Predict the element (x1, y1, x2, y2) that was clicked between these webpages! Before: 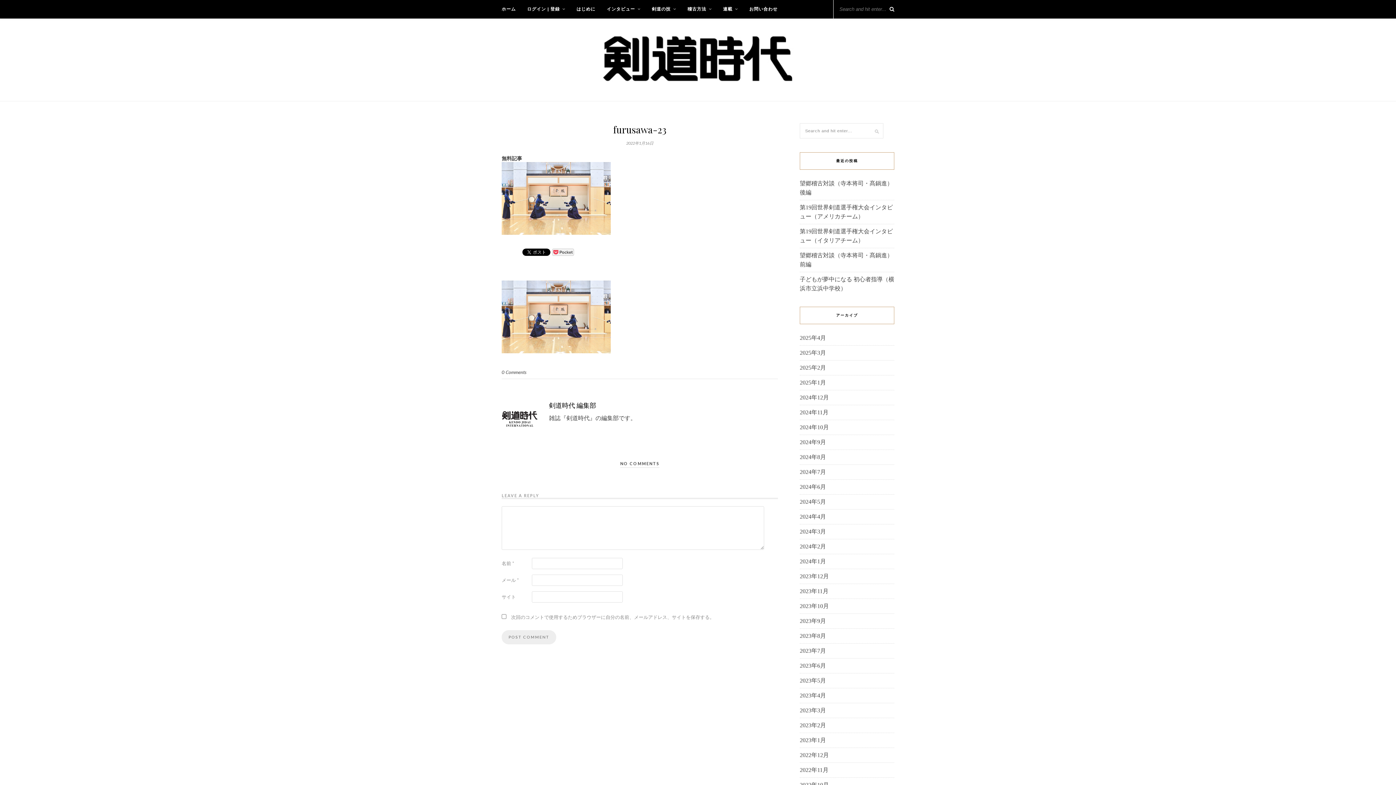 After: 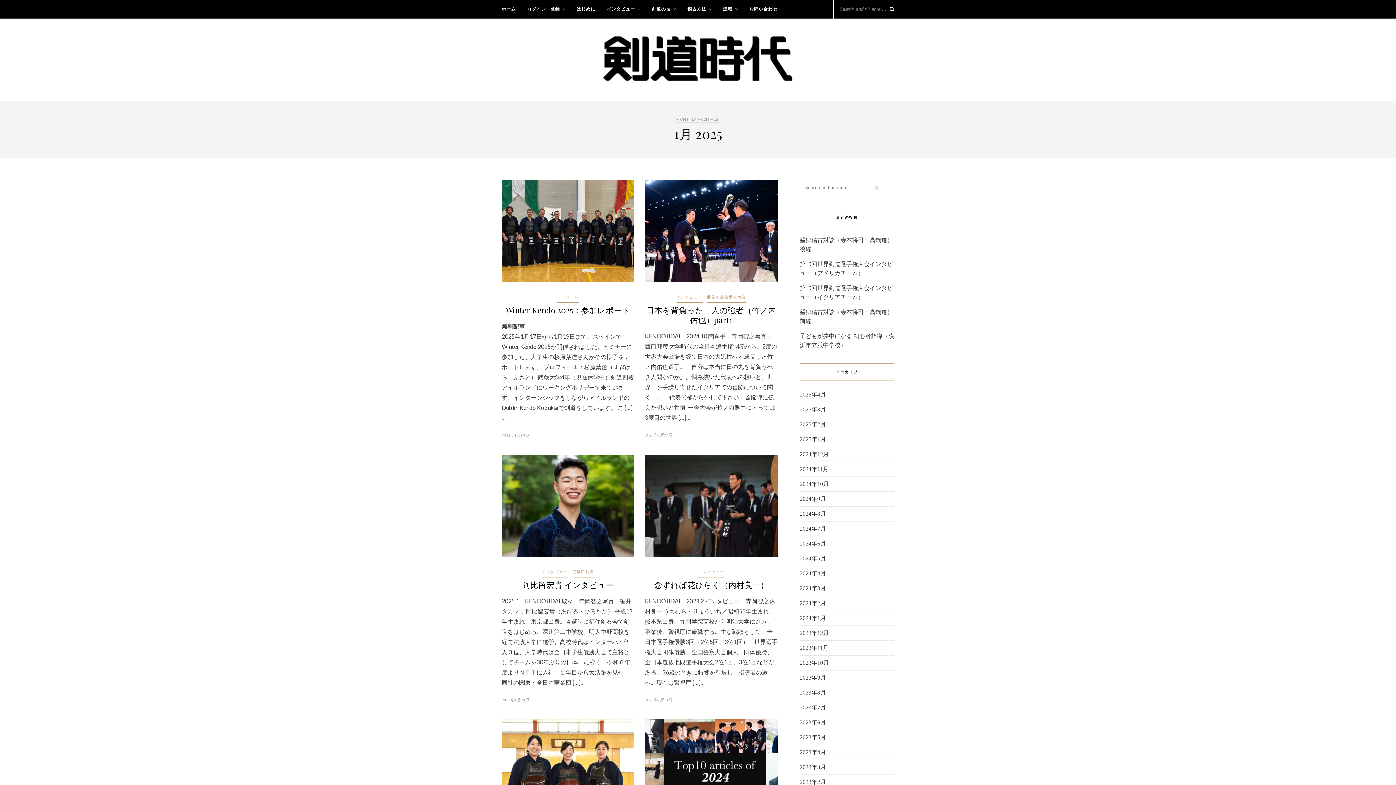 Action: bbox: (800, 379, 826, 385) label: 2025年1月